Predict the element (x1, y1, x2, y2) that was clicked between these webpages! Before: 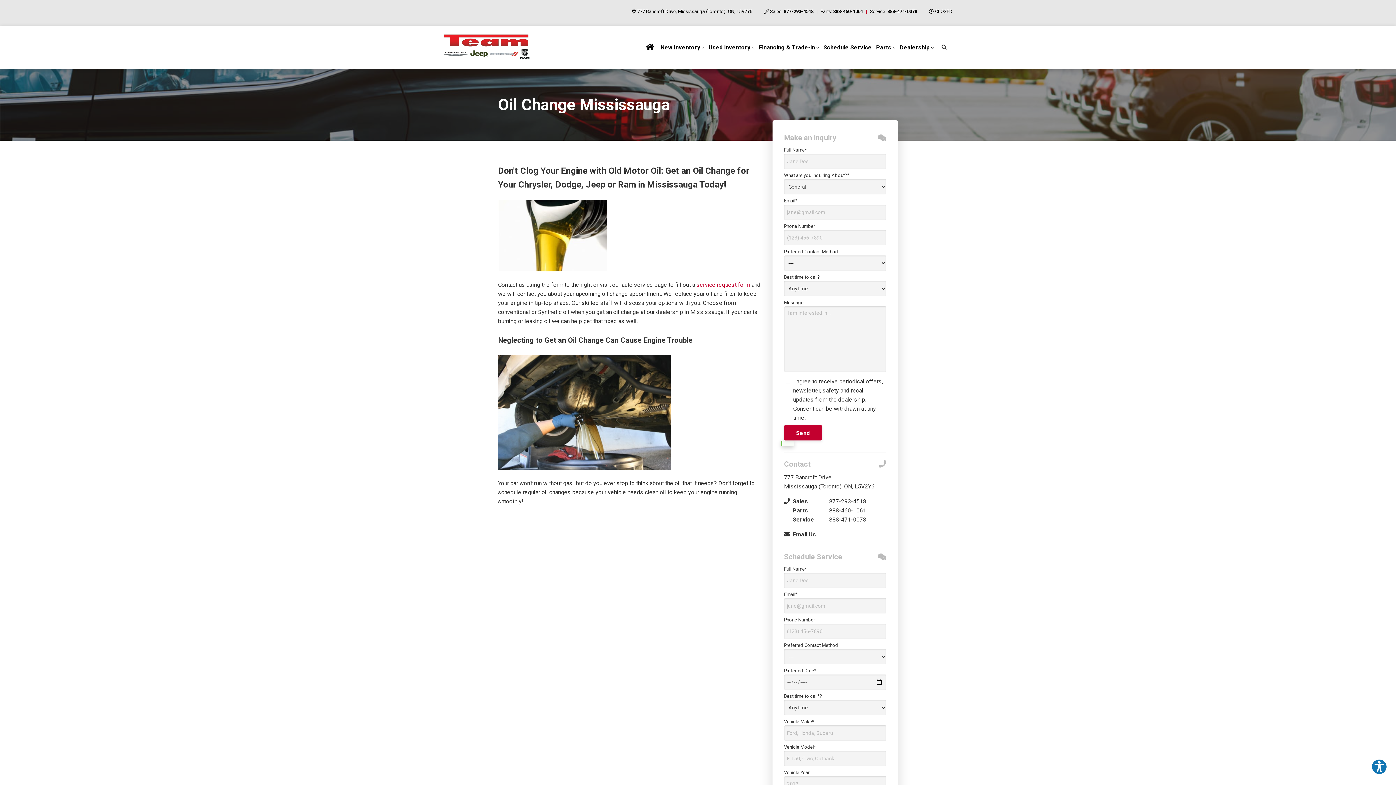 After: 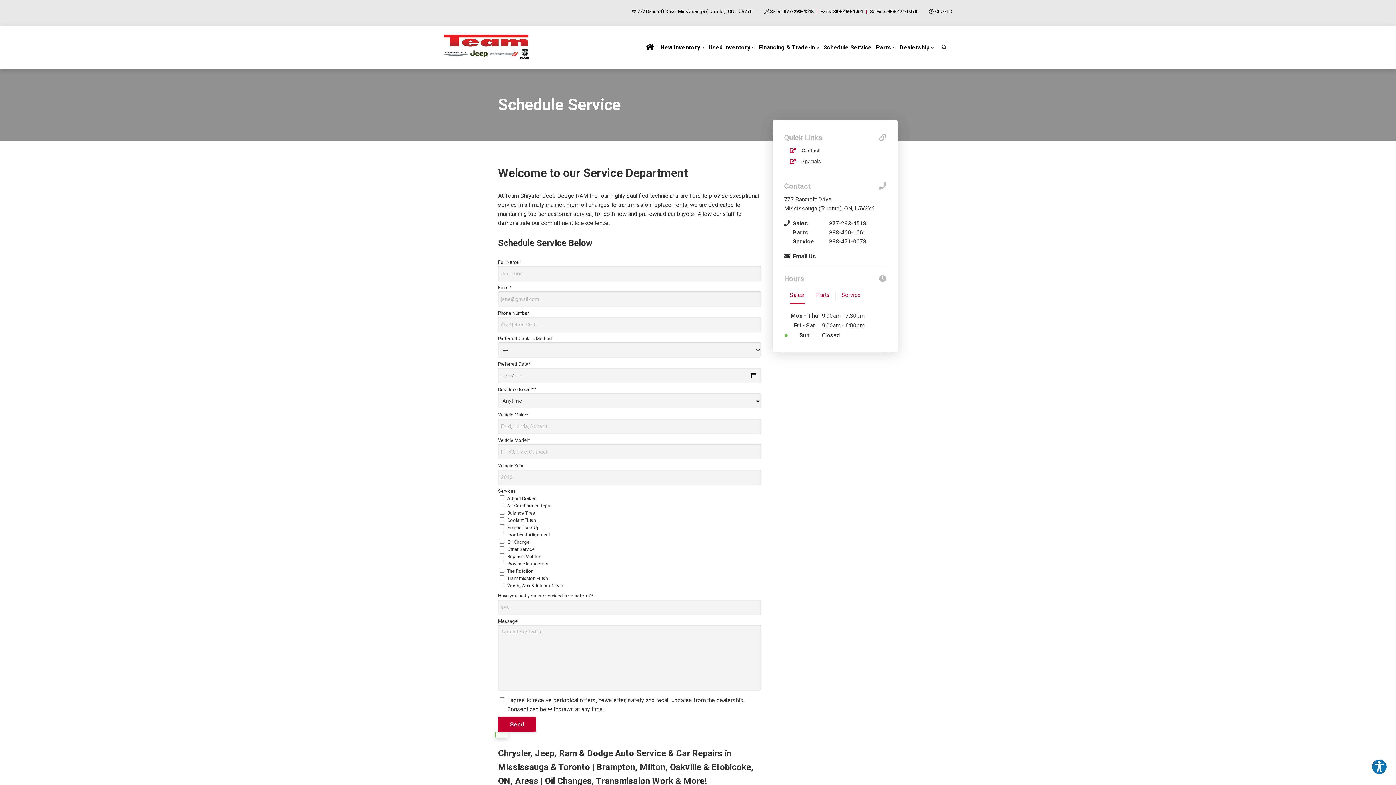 Action: label: service request form bbox: (696, 281, 750, 288)